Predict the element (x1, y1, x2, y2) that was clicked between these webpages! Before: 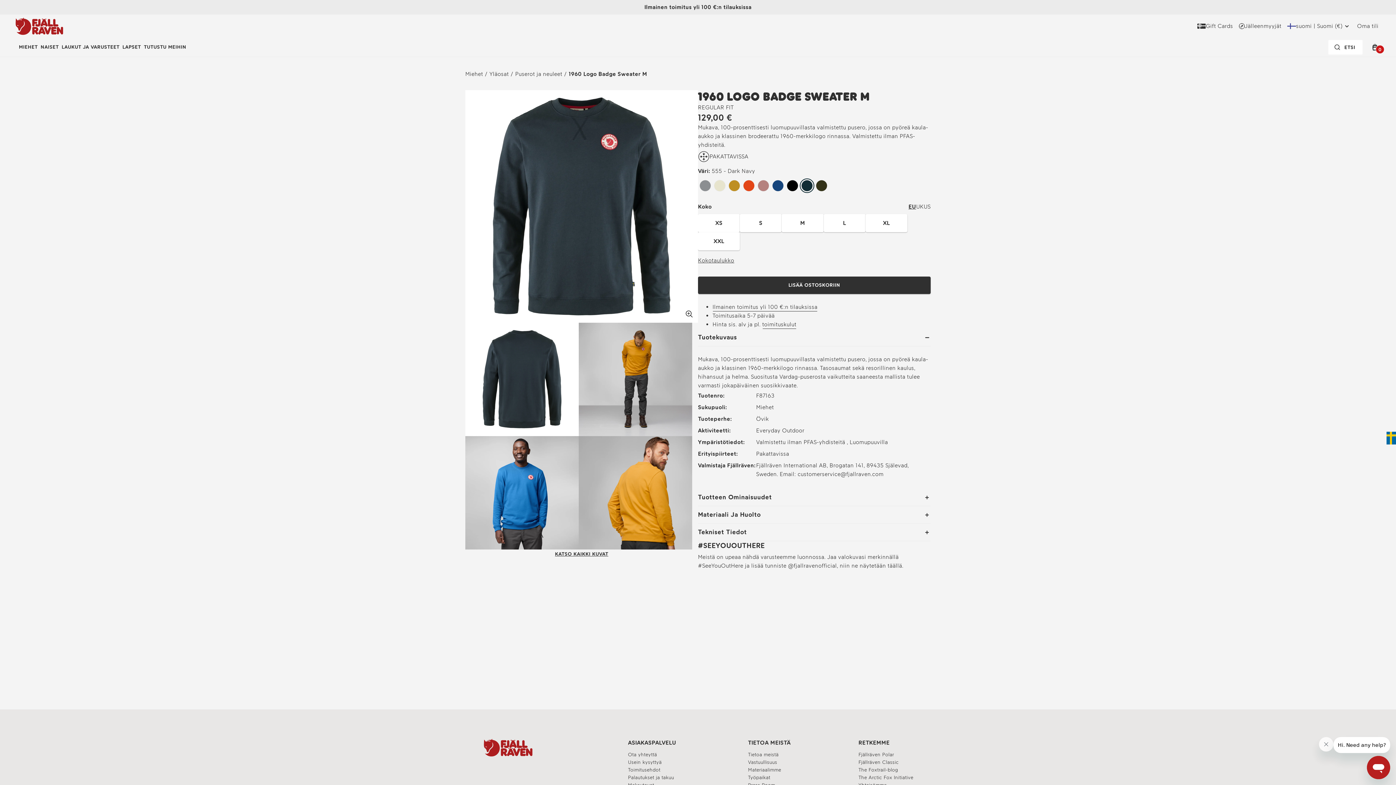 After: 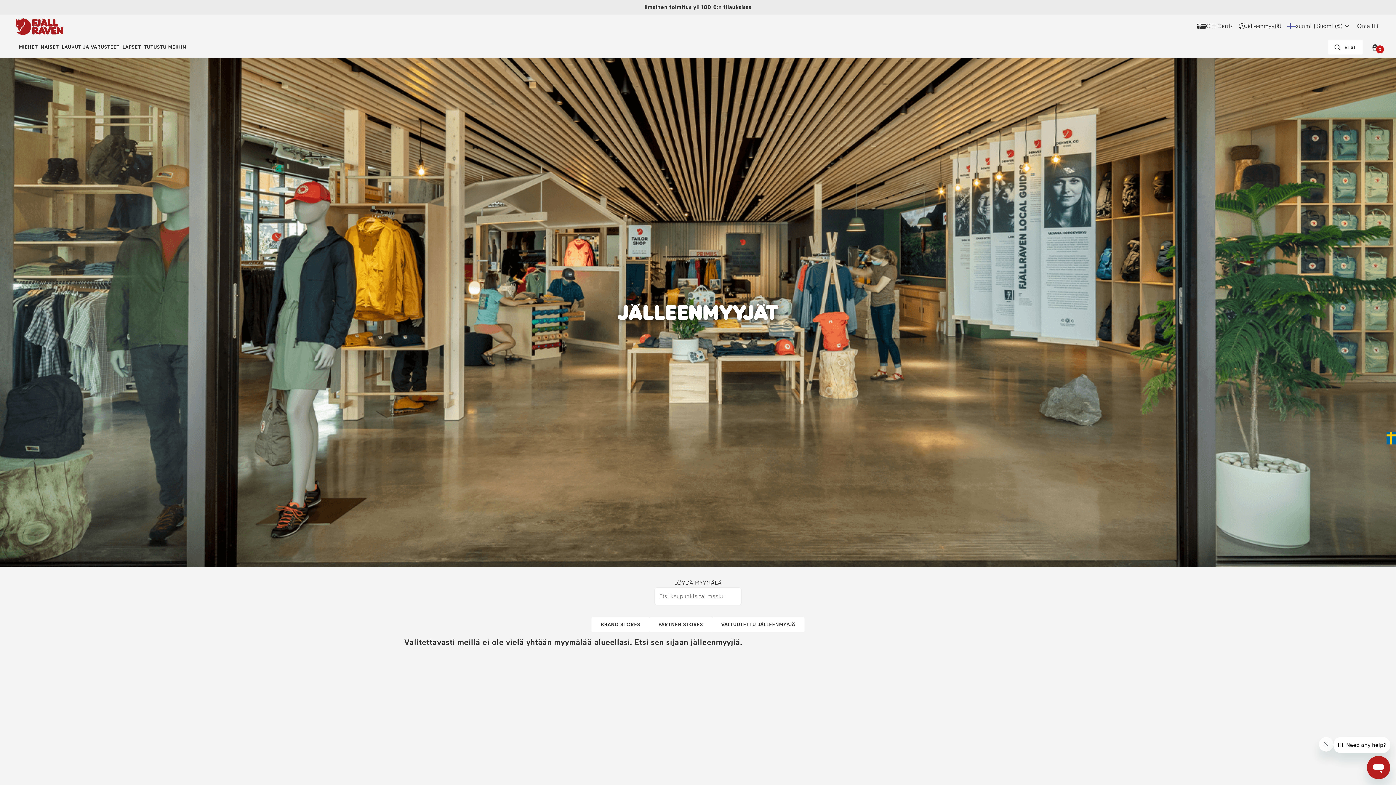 Action: label: Jälleenmyyjät bbox: (1236, 18, 1284, 33)